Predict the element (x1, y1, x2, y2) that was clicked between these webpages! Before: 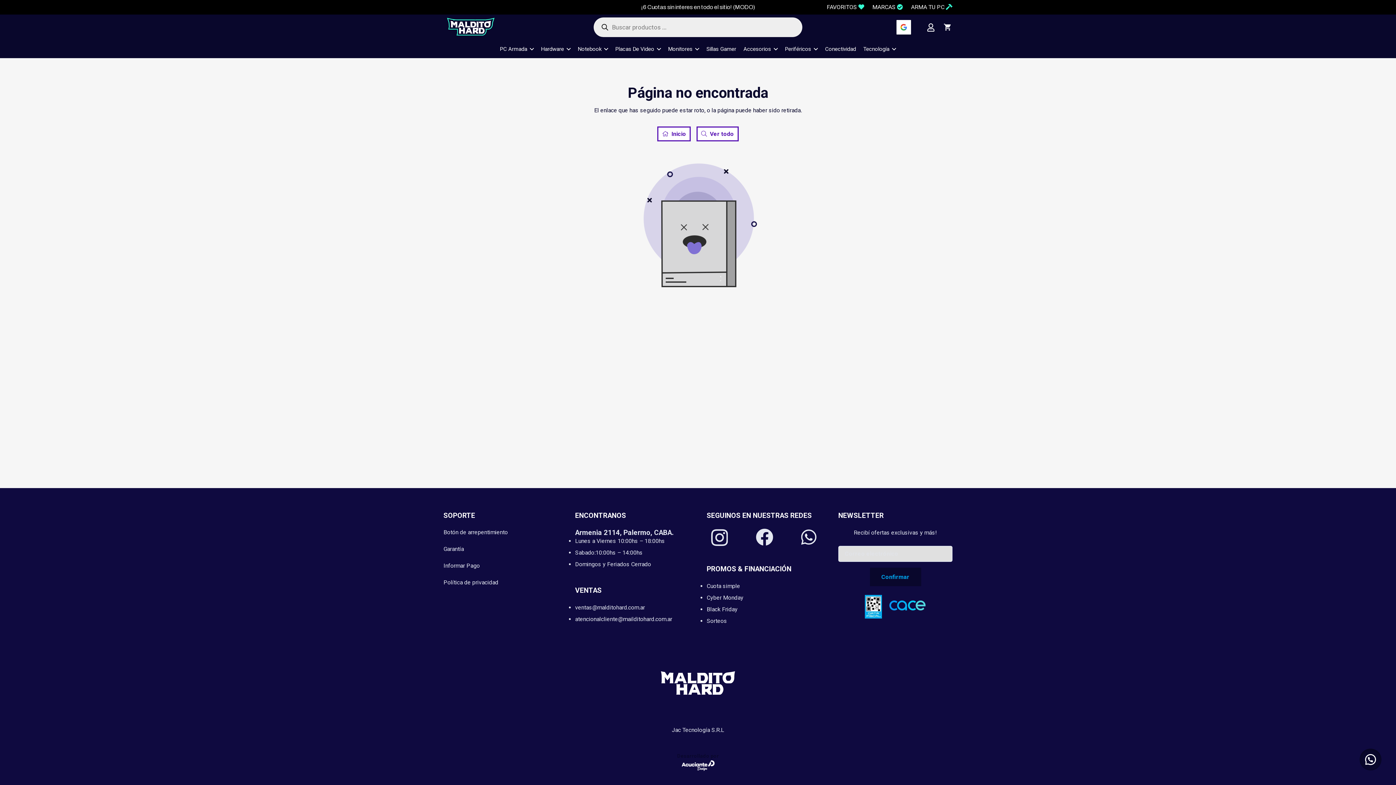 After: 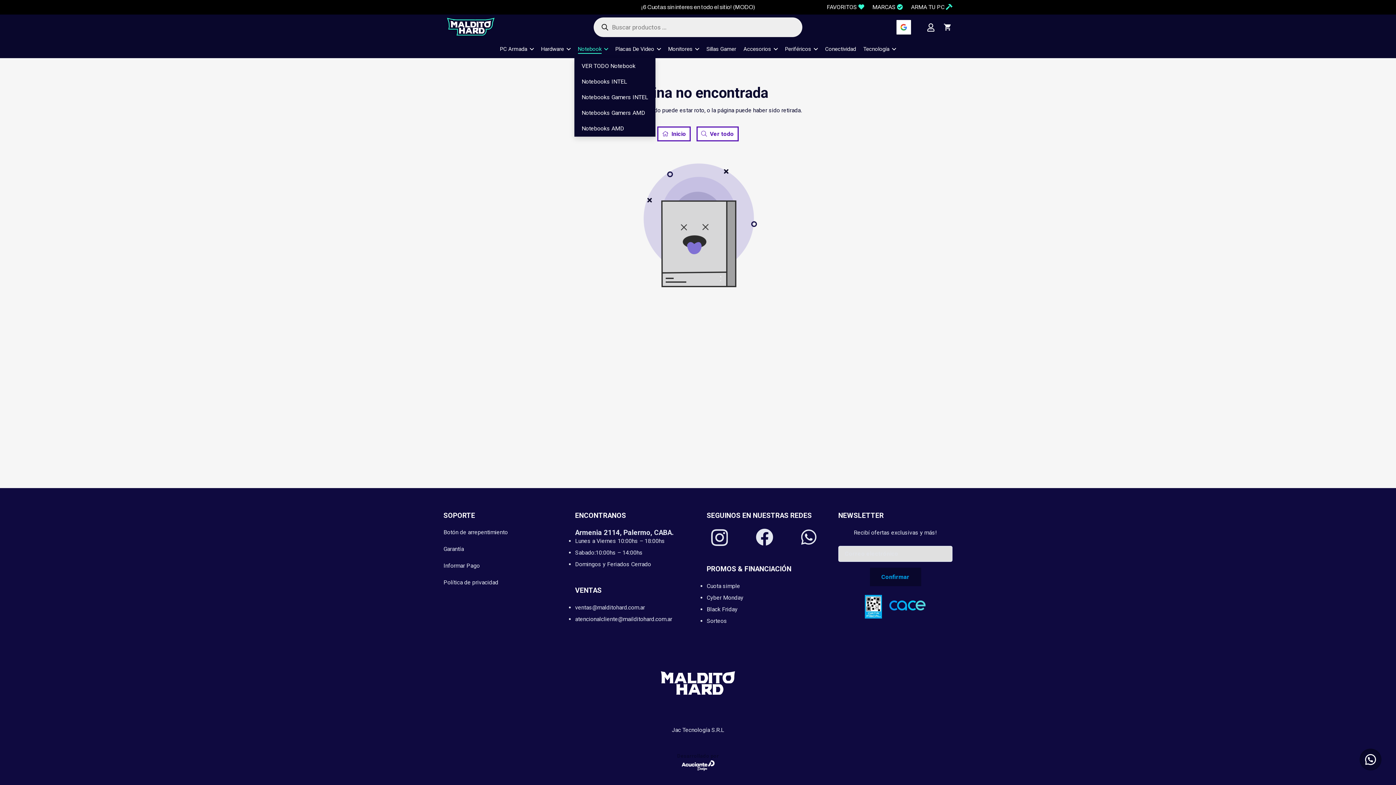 Action: label: Notebook bbox: (574, 40, 611, 58)